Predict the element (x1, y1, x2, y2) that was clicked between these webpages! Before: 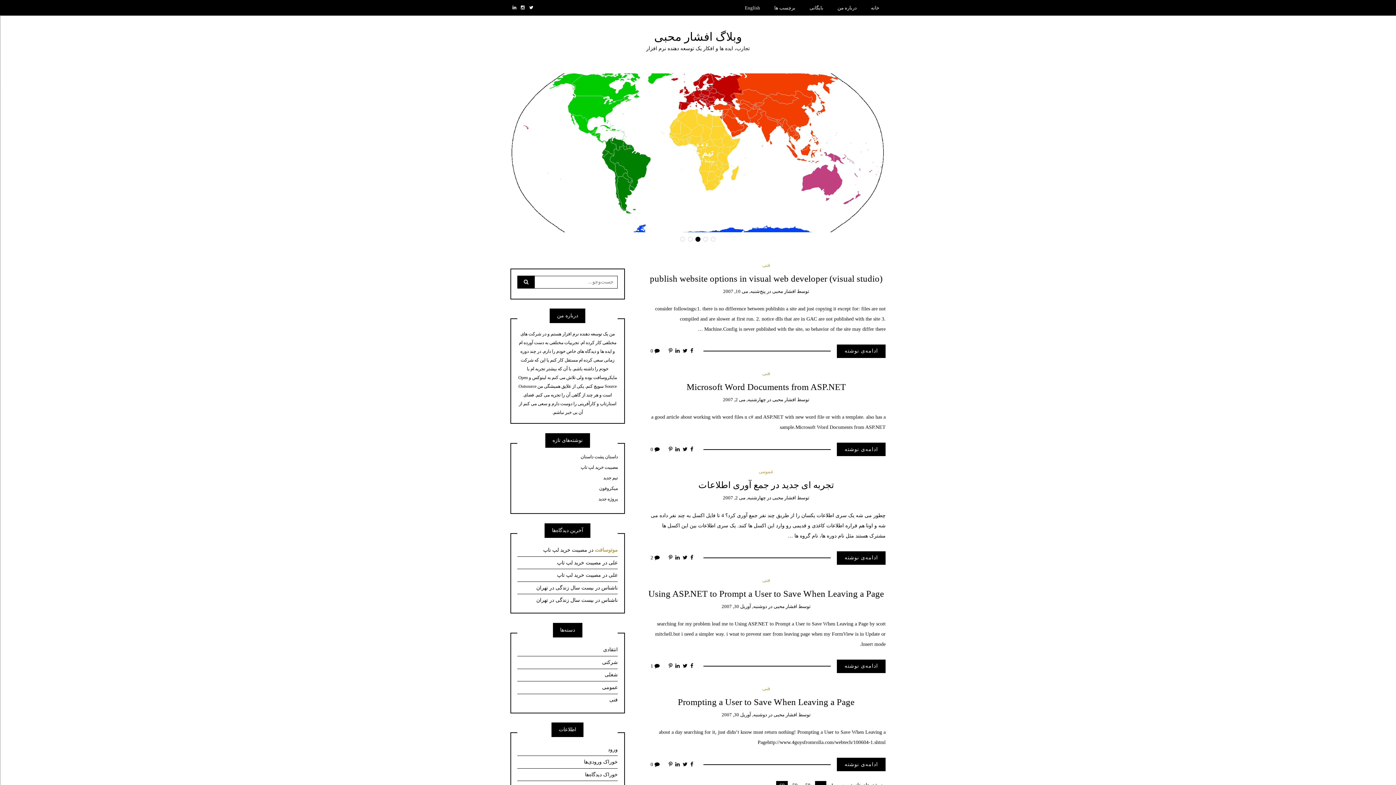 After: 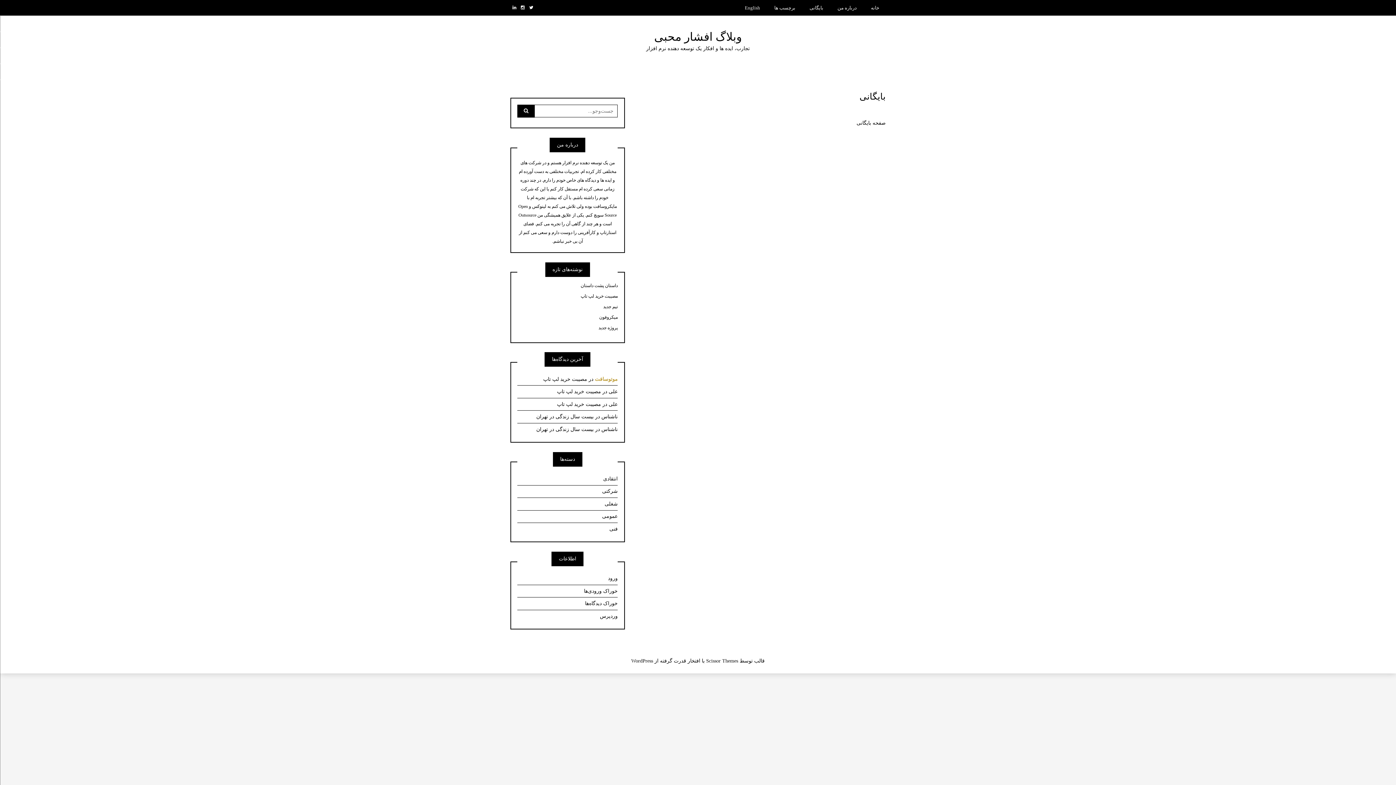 Action: bbox: (803, 0, 829, 15) label: بایگانی